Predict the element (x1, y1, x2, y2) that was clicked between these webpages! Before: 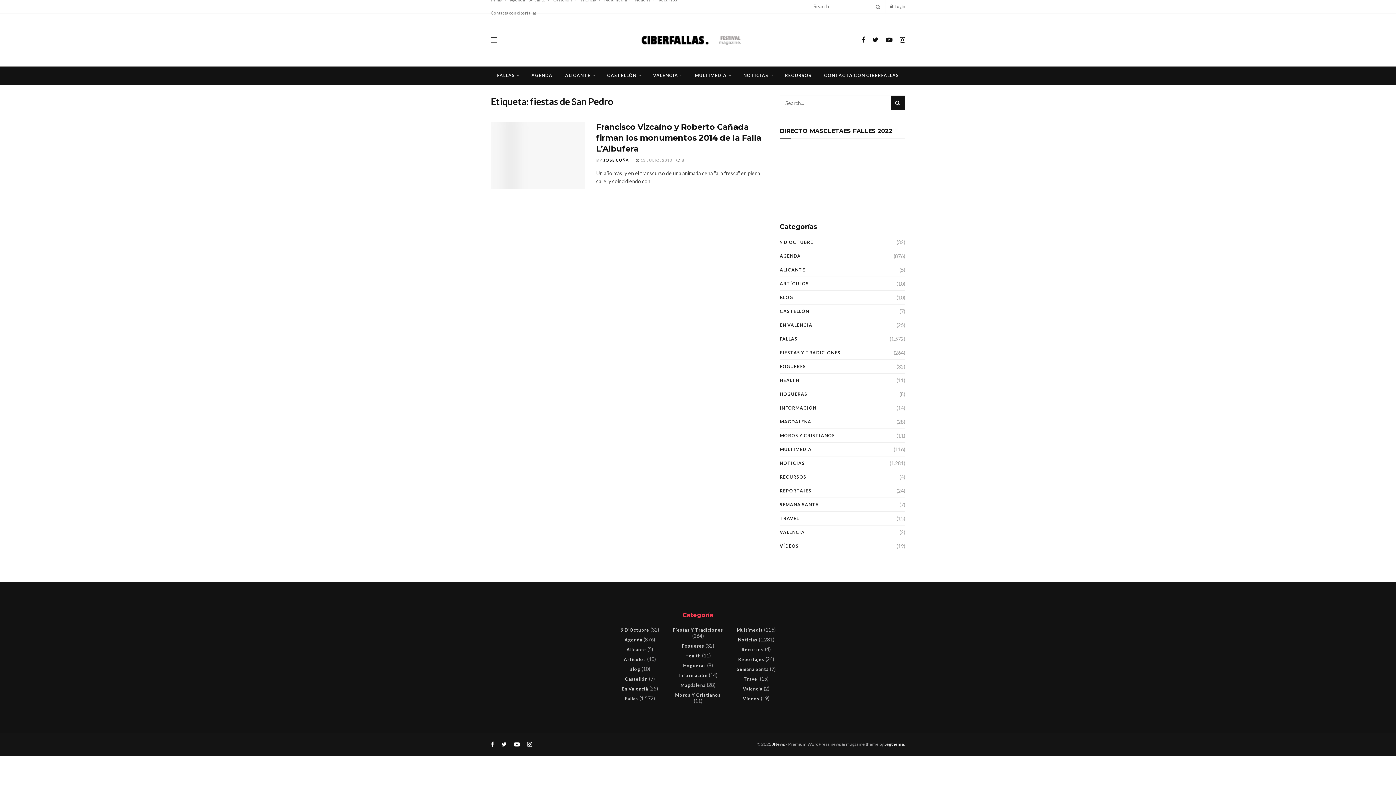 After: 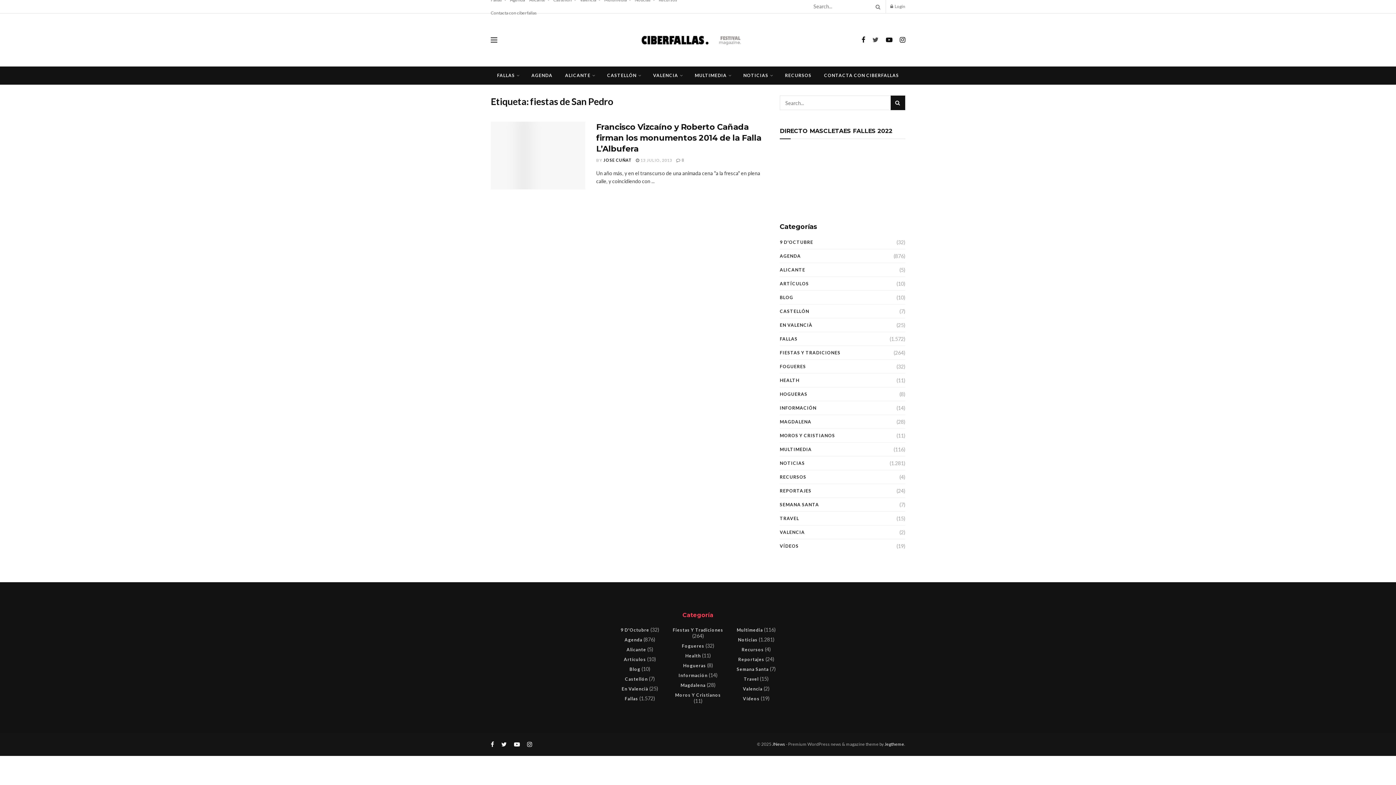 Action: bbox: (872, 35, 878, 44)